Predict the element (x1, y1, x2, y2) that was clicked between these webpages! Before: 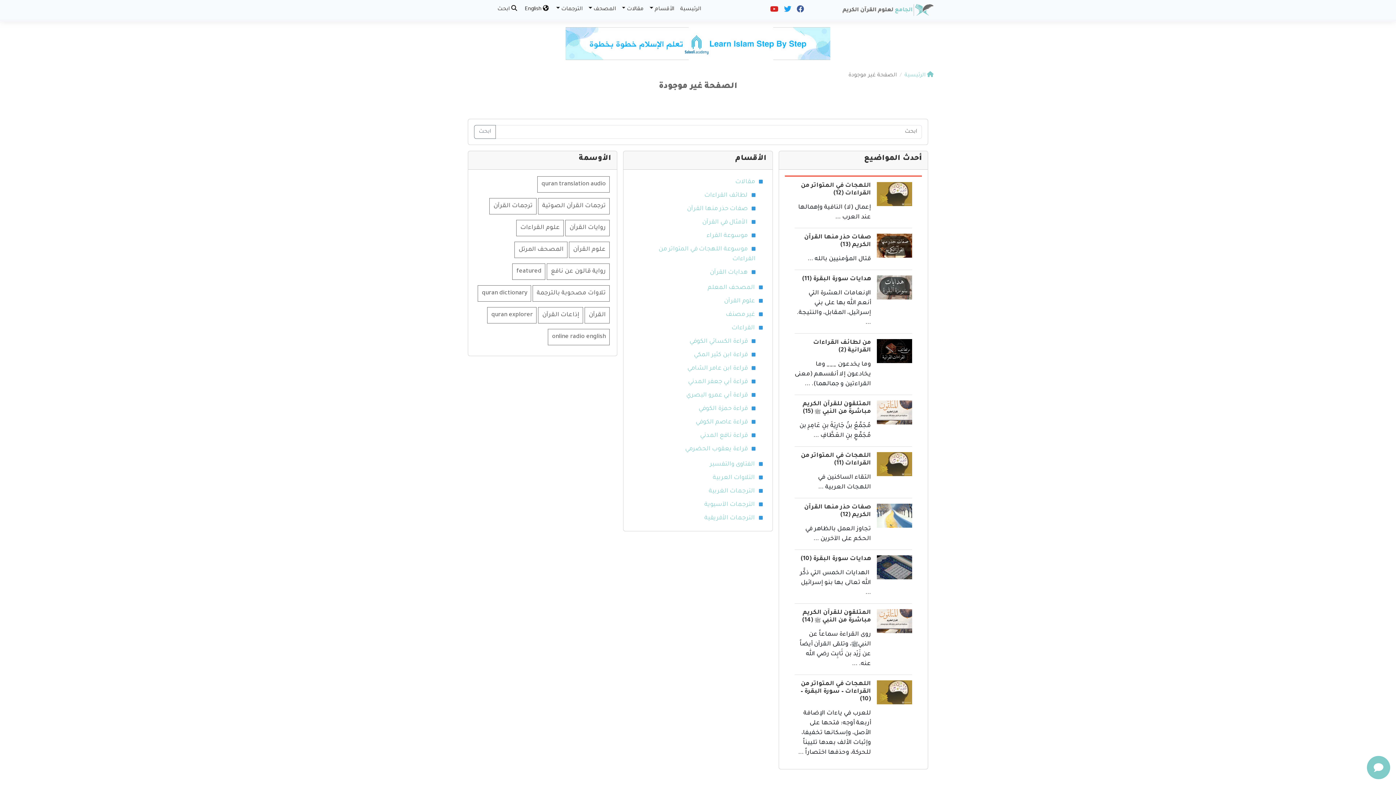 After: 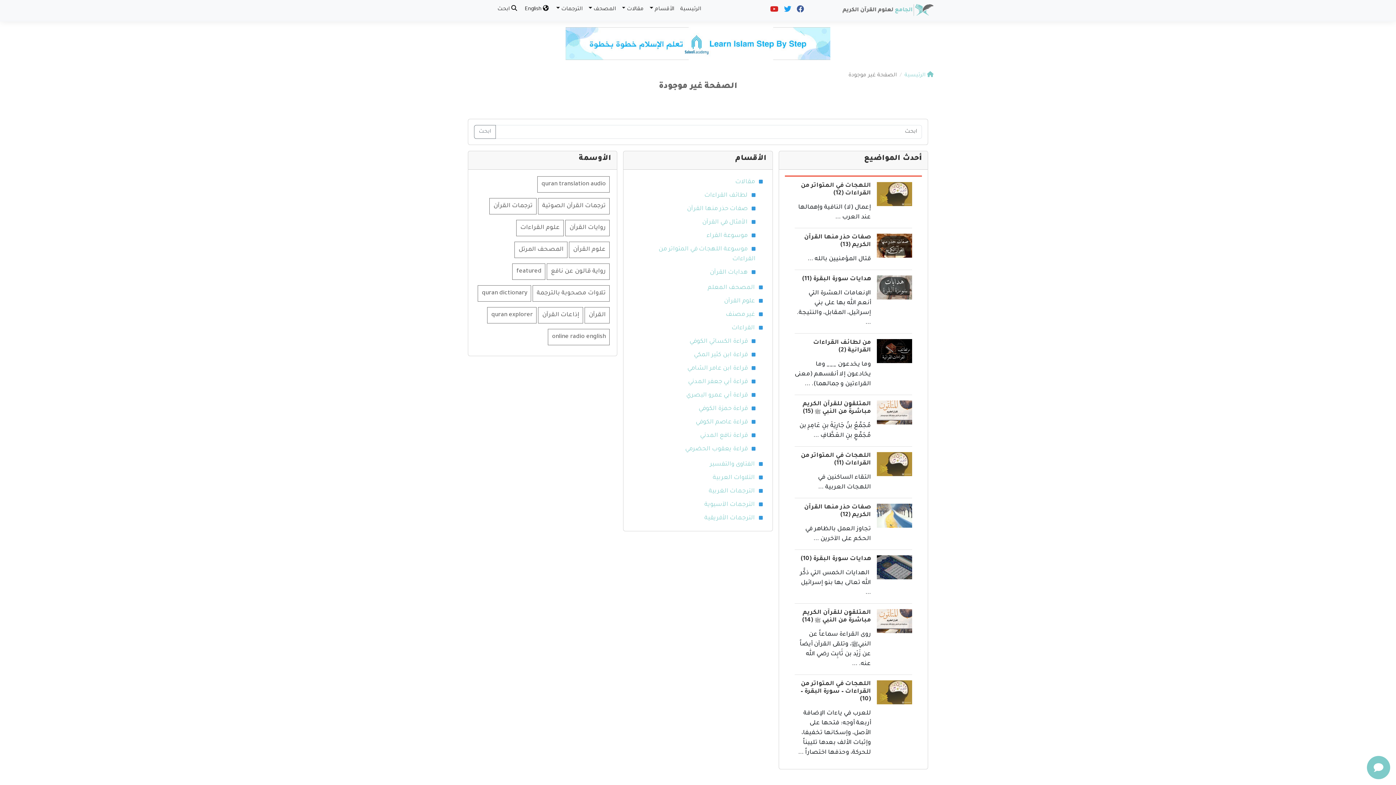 Action: bbox: (565, 41, 830, 47)